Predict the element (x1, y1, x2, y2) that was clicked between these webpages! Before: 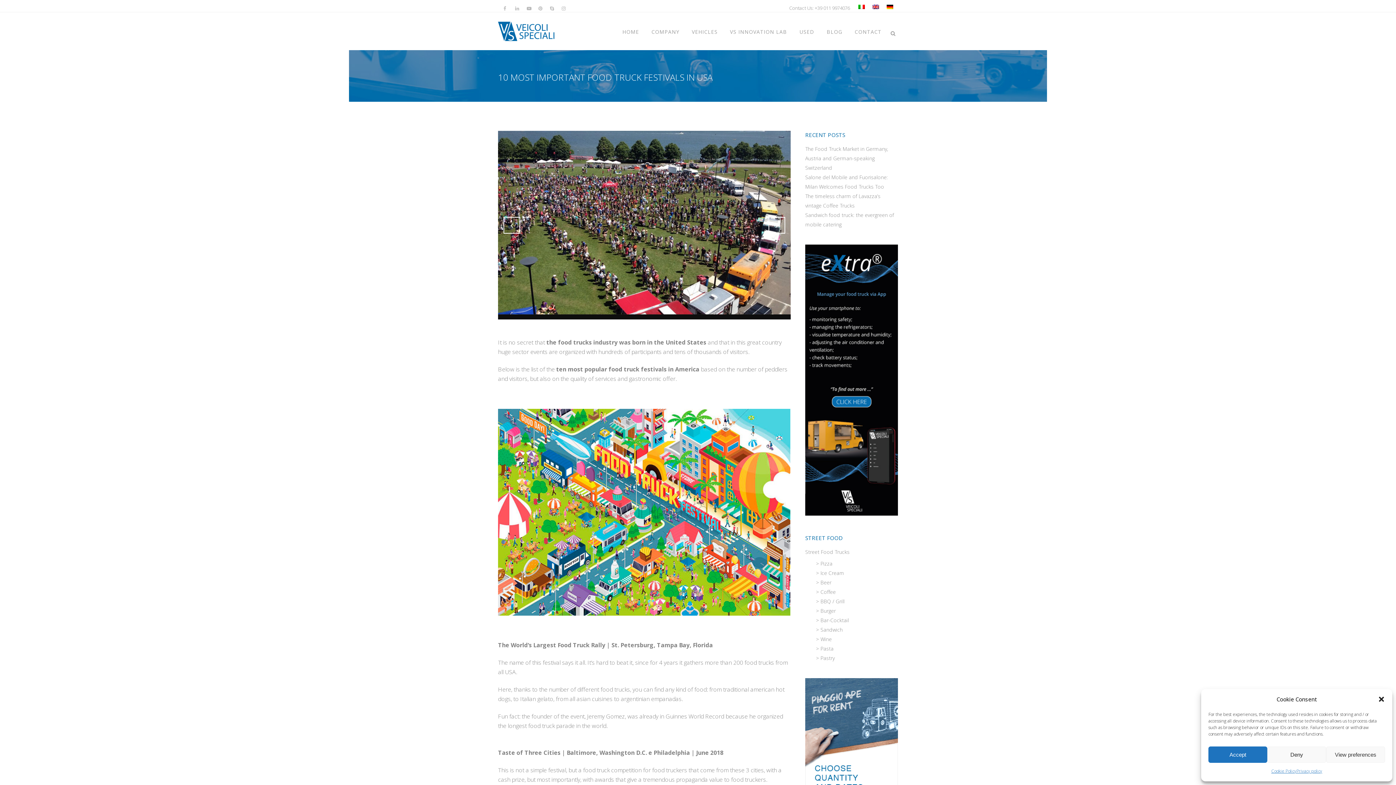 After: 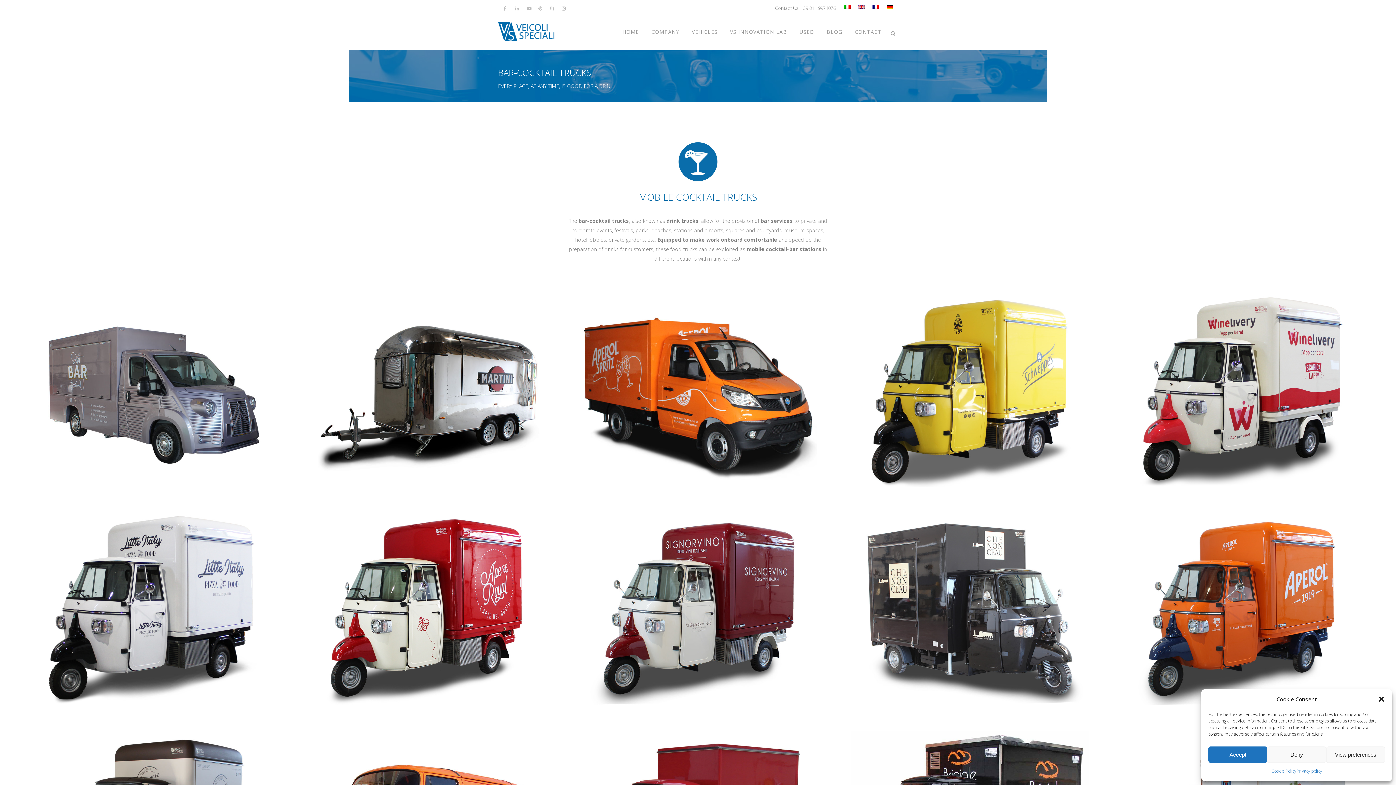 Action: label: > Bar-Cocktail bbox: (816, 617, 849, 624)